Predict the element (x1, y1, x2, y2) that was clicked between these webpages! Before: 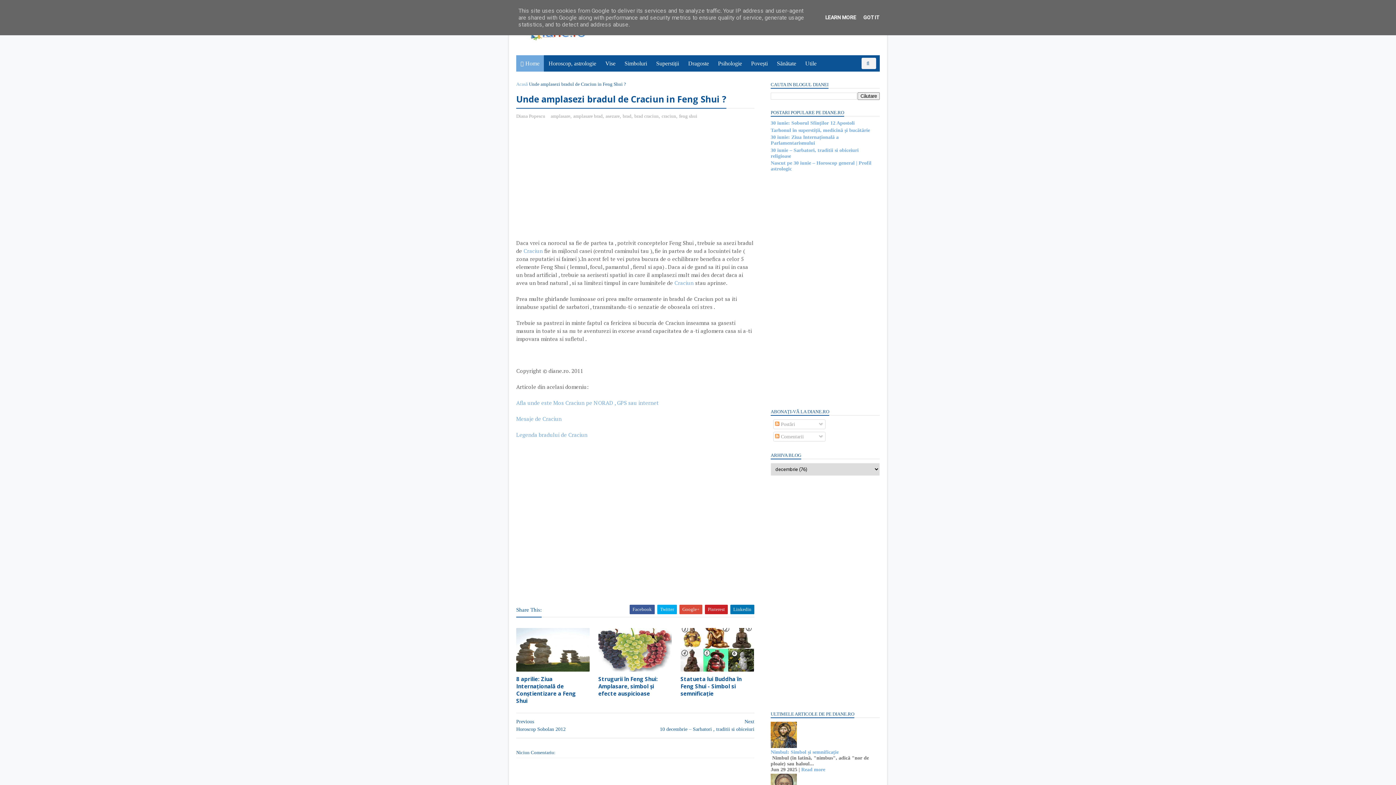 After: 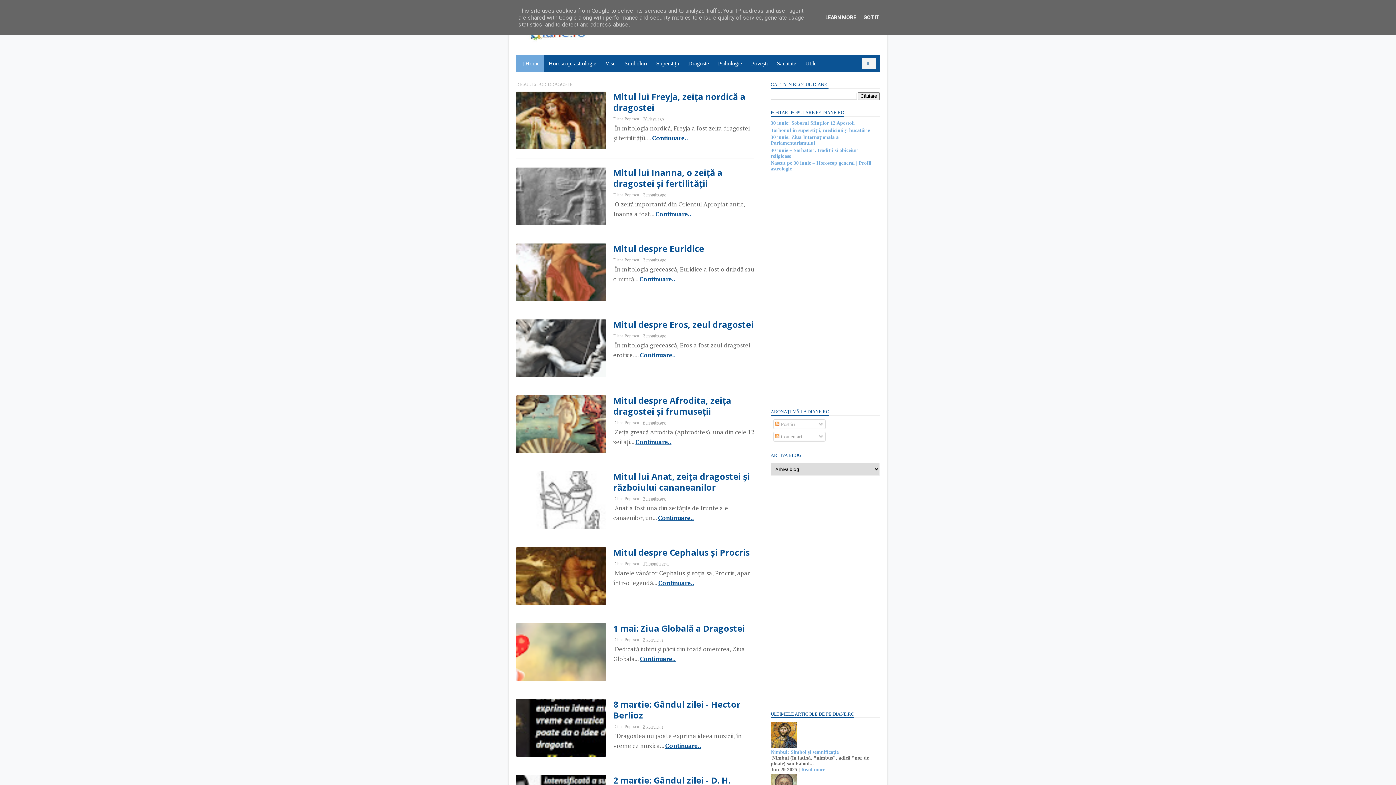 Action: label: Dragoste bbox: (684, 56, 713, 70)